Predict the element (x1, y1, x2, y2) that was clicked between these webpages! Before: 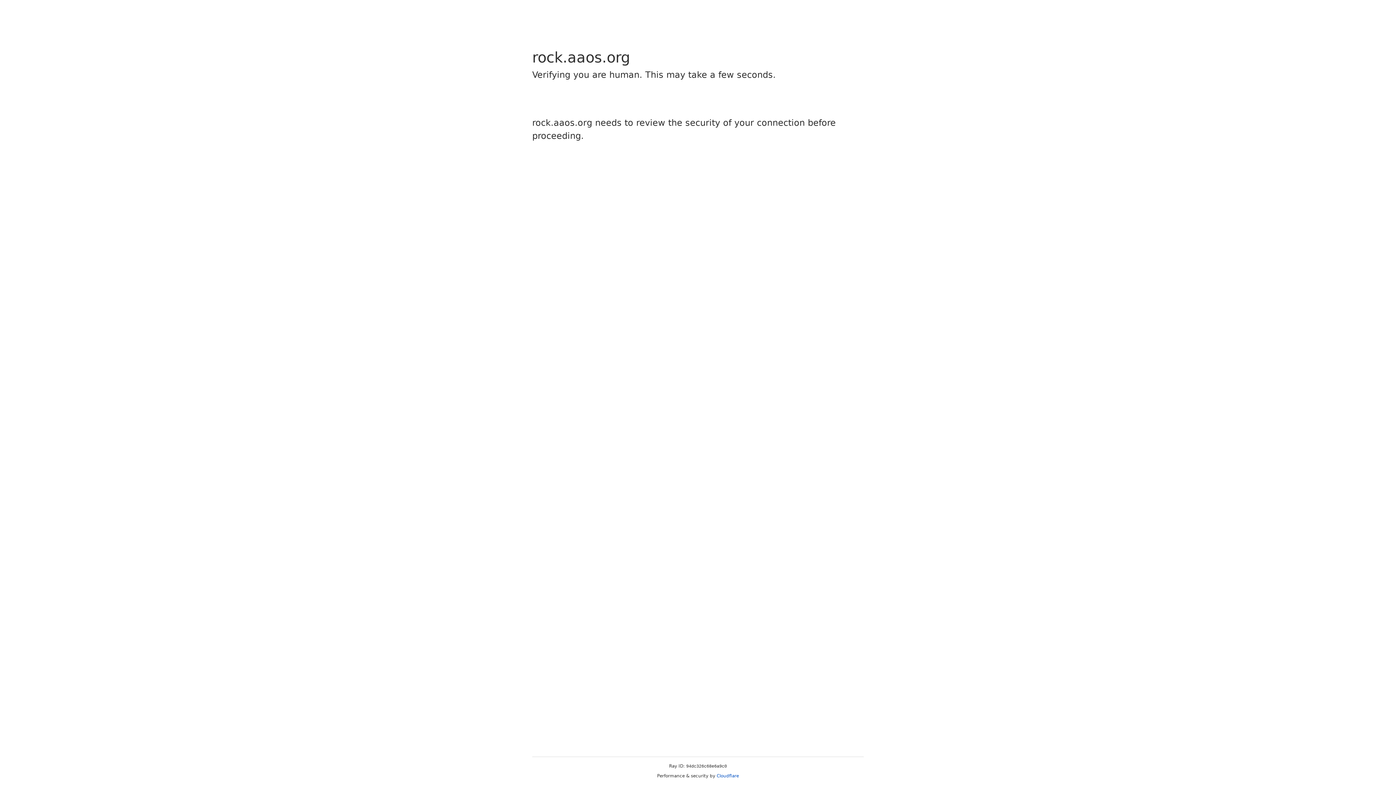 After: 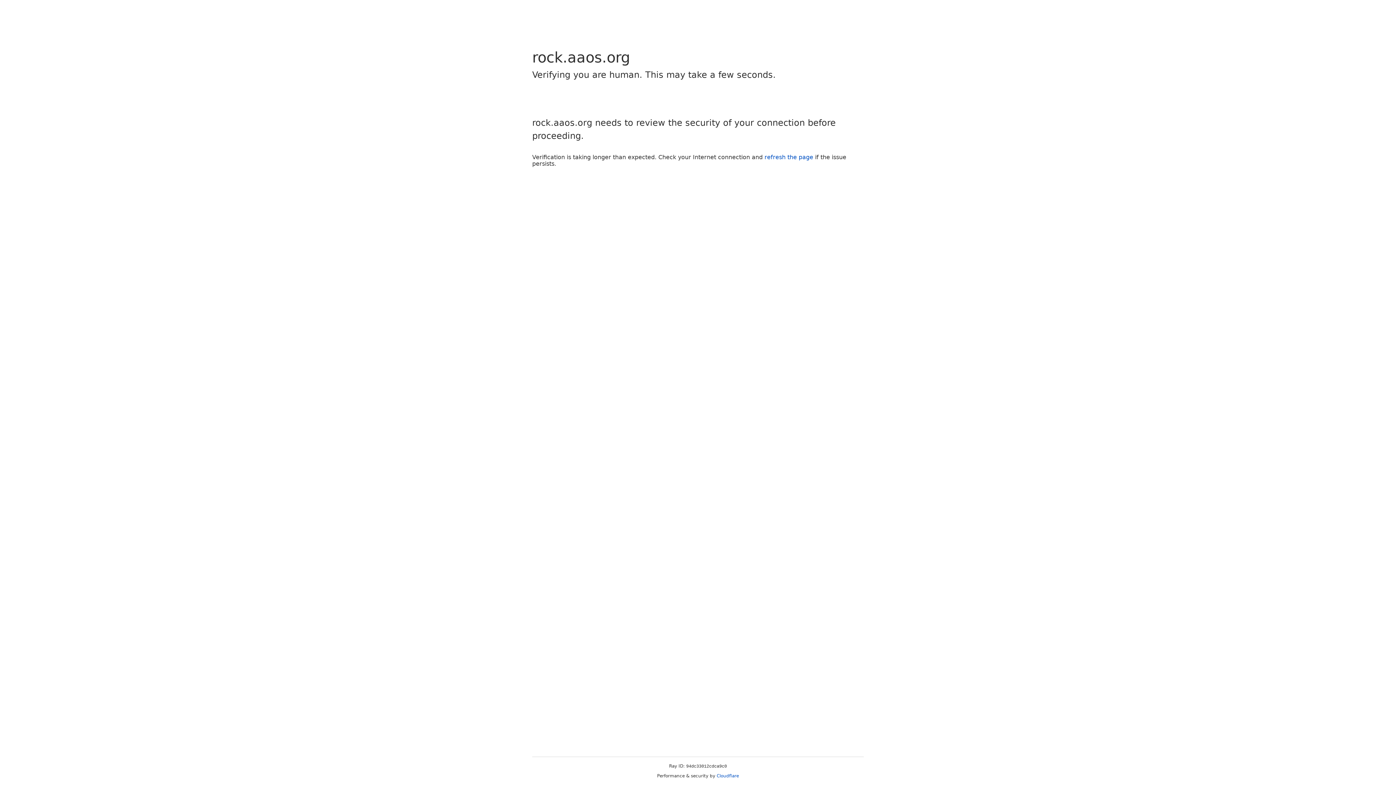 Action: label: Cloudflare bbox: (716, 773, 739, 778)